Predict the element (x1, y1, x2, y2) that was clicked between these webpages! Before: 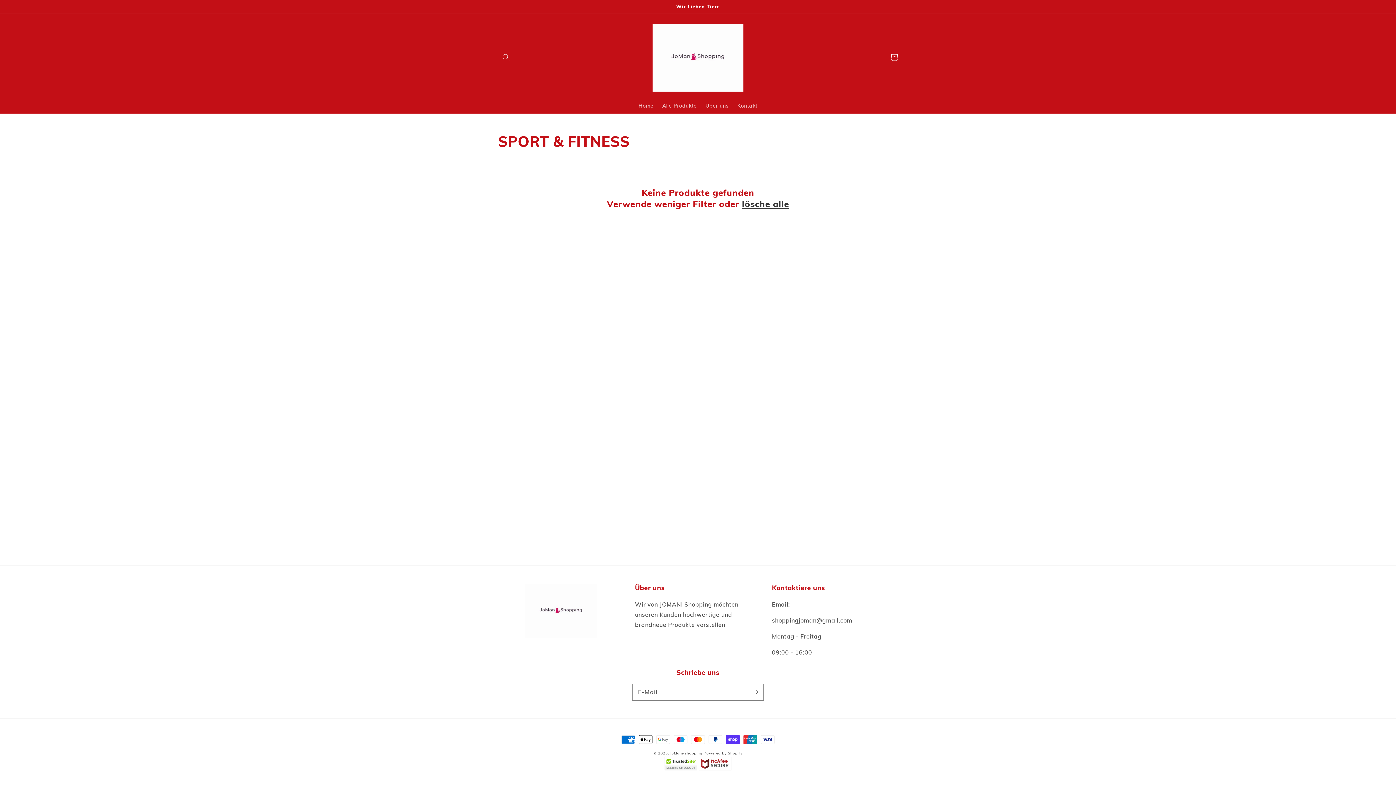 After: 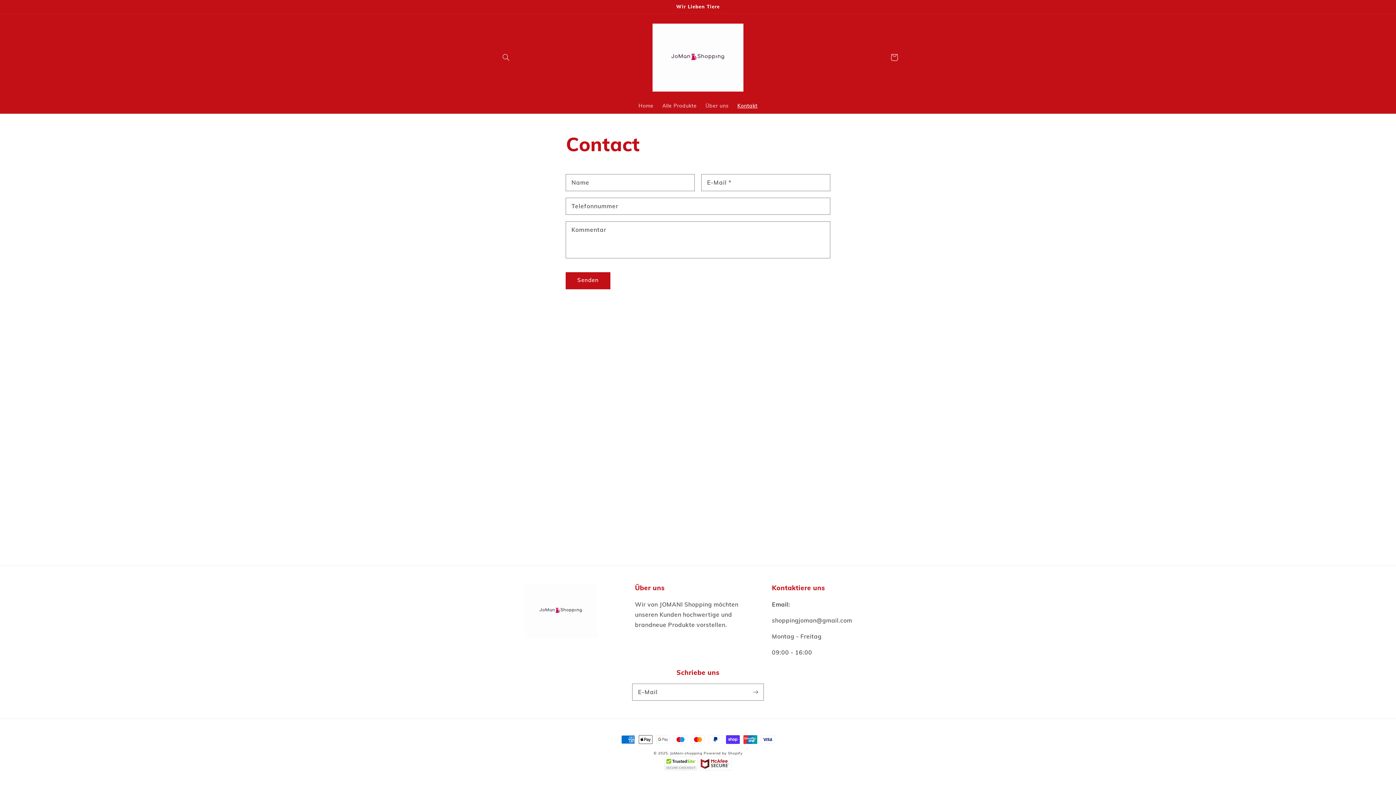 Action: bbox: (733, 98, 762, 113) label: Kontakt